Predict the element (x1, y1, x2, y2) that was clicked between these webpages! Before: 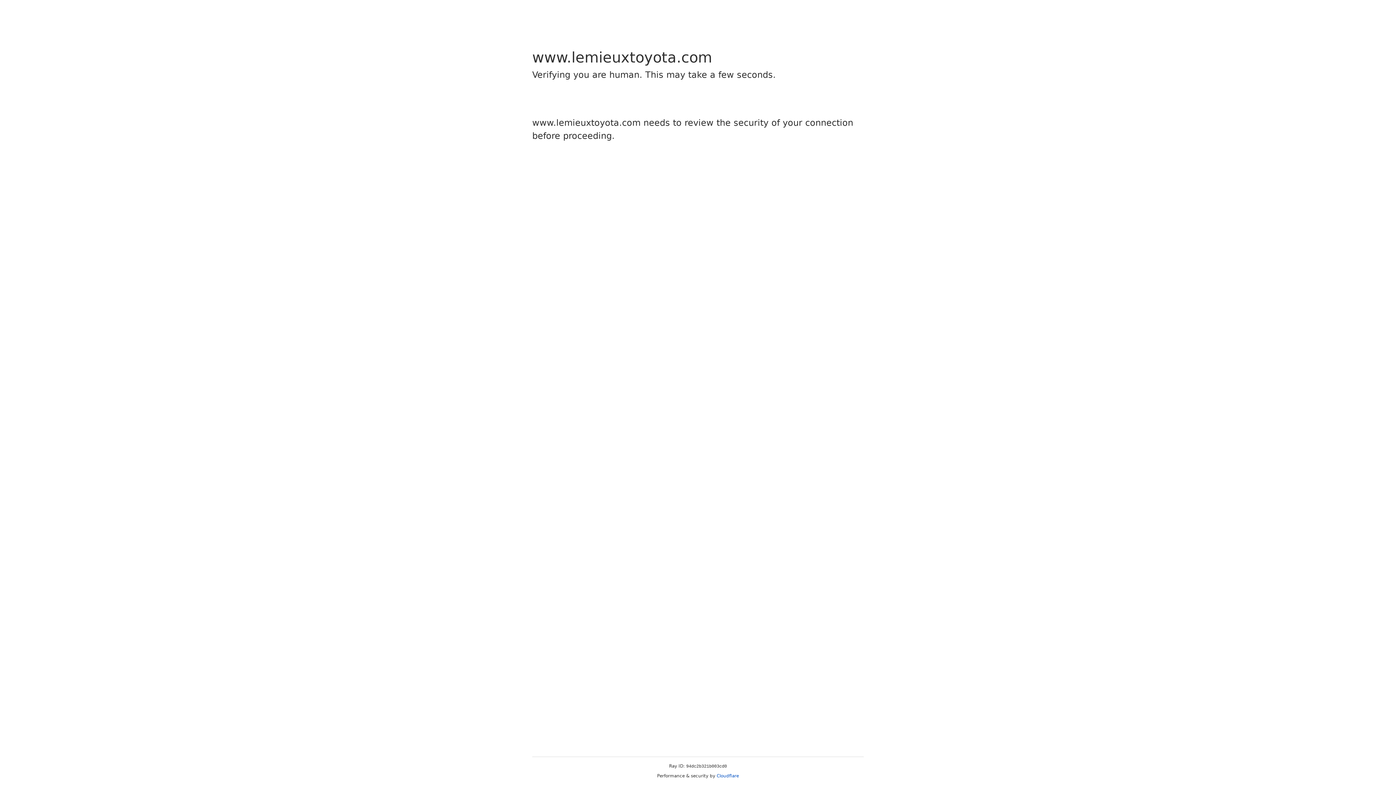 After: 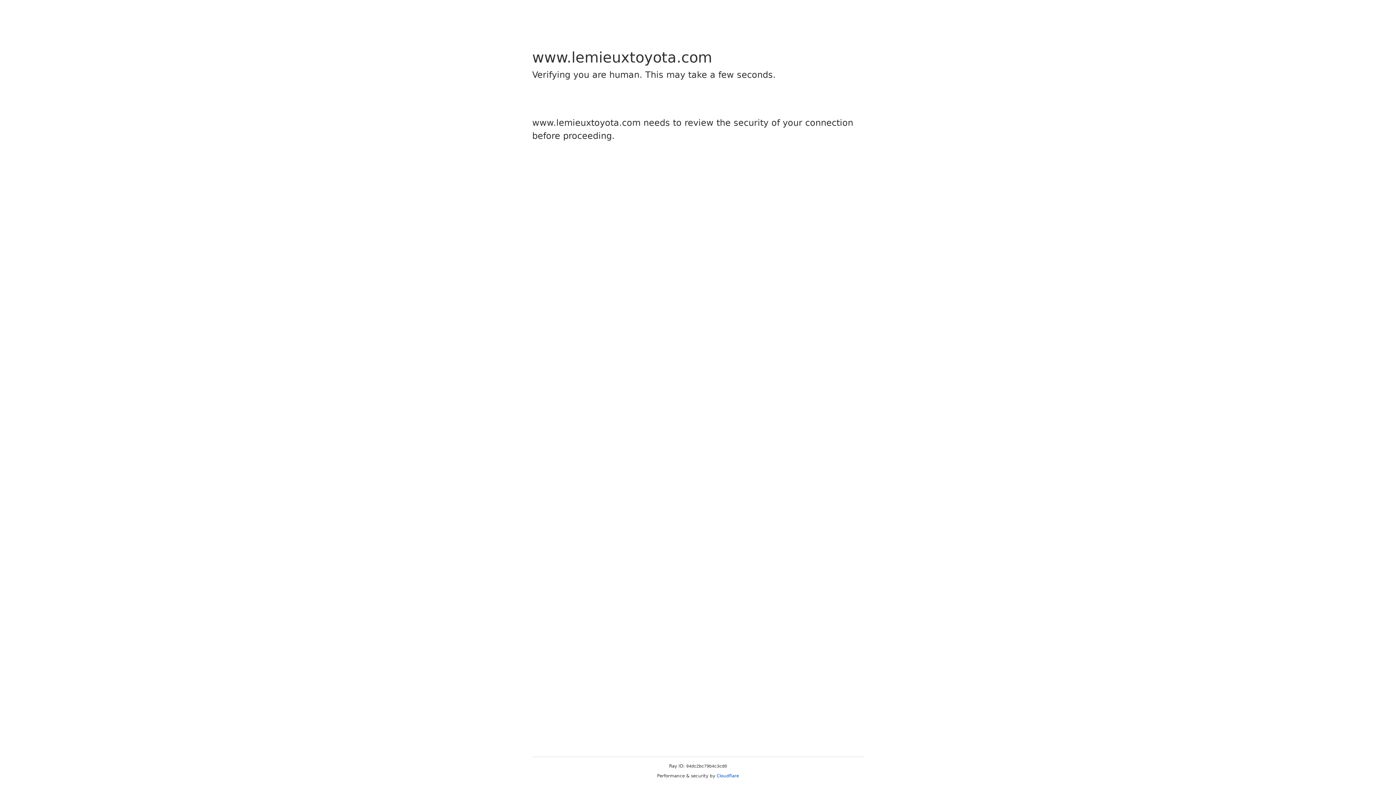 Action: bbox: (716, 773, 739, 778) label: Cloudflare